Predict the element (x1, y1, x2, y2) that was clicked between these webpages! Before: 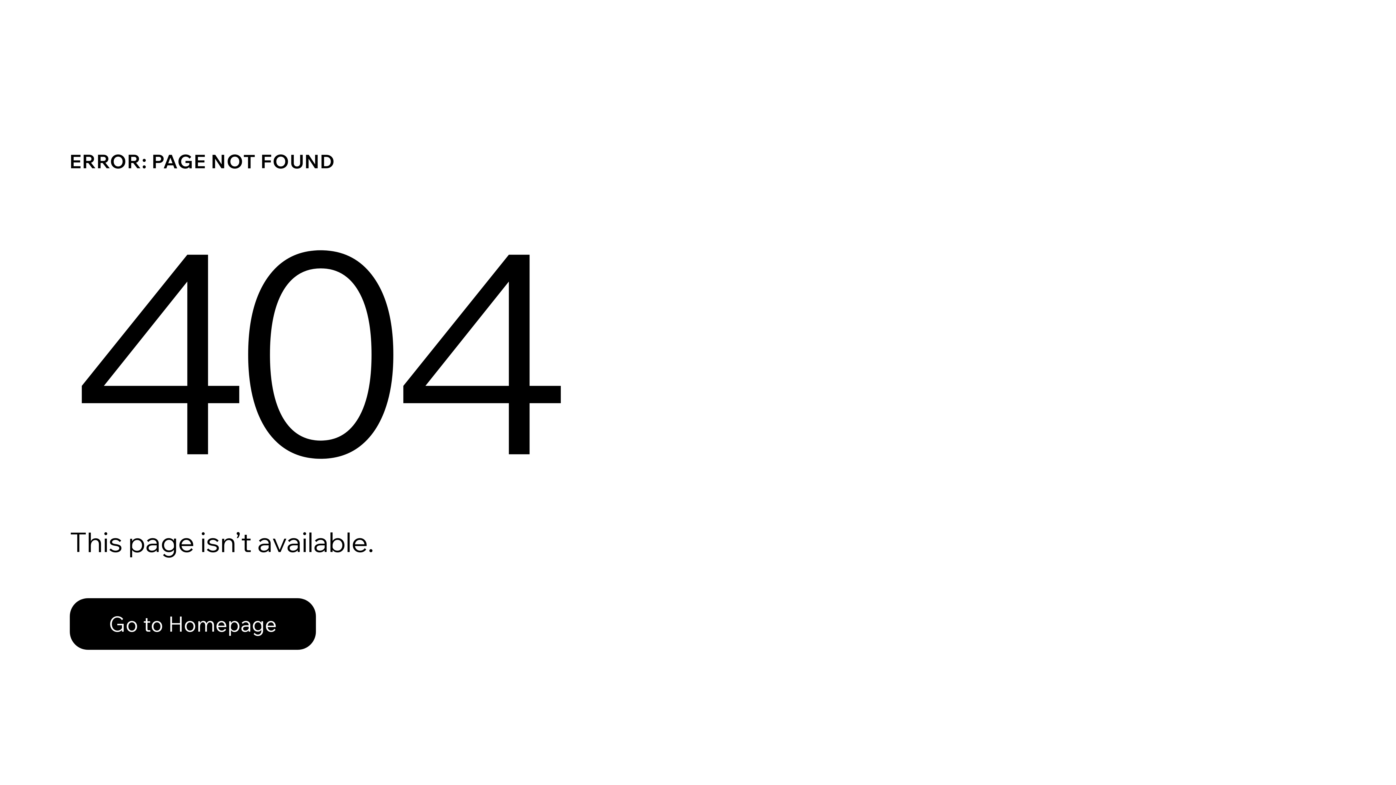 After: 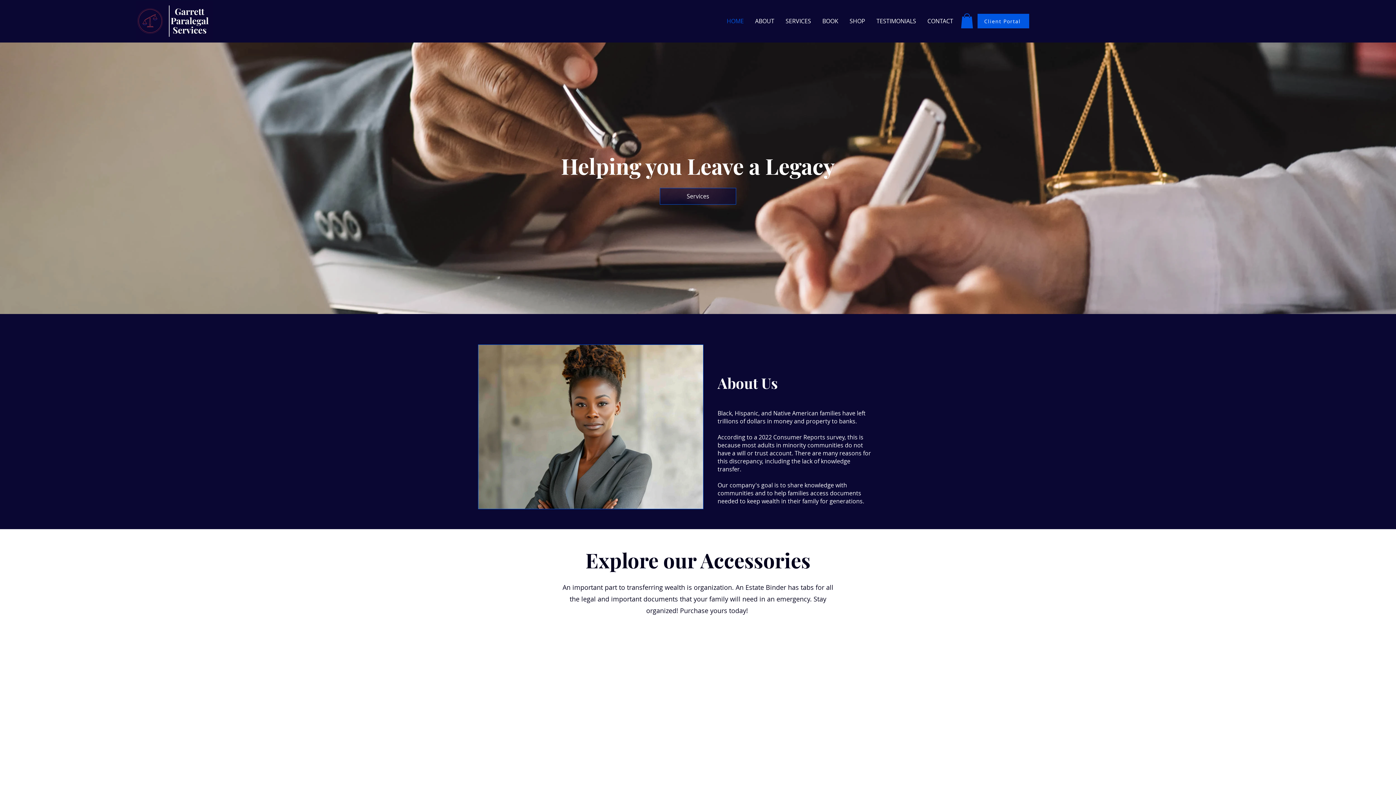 Action: label: Go to Homepage bbox: (69, 598, 316, 650)